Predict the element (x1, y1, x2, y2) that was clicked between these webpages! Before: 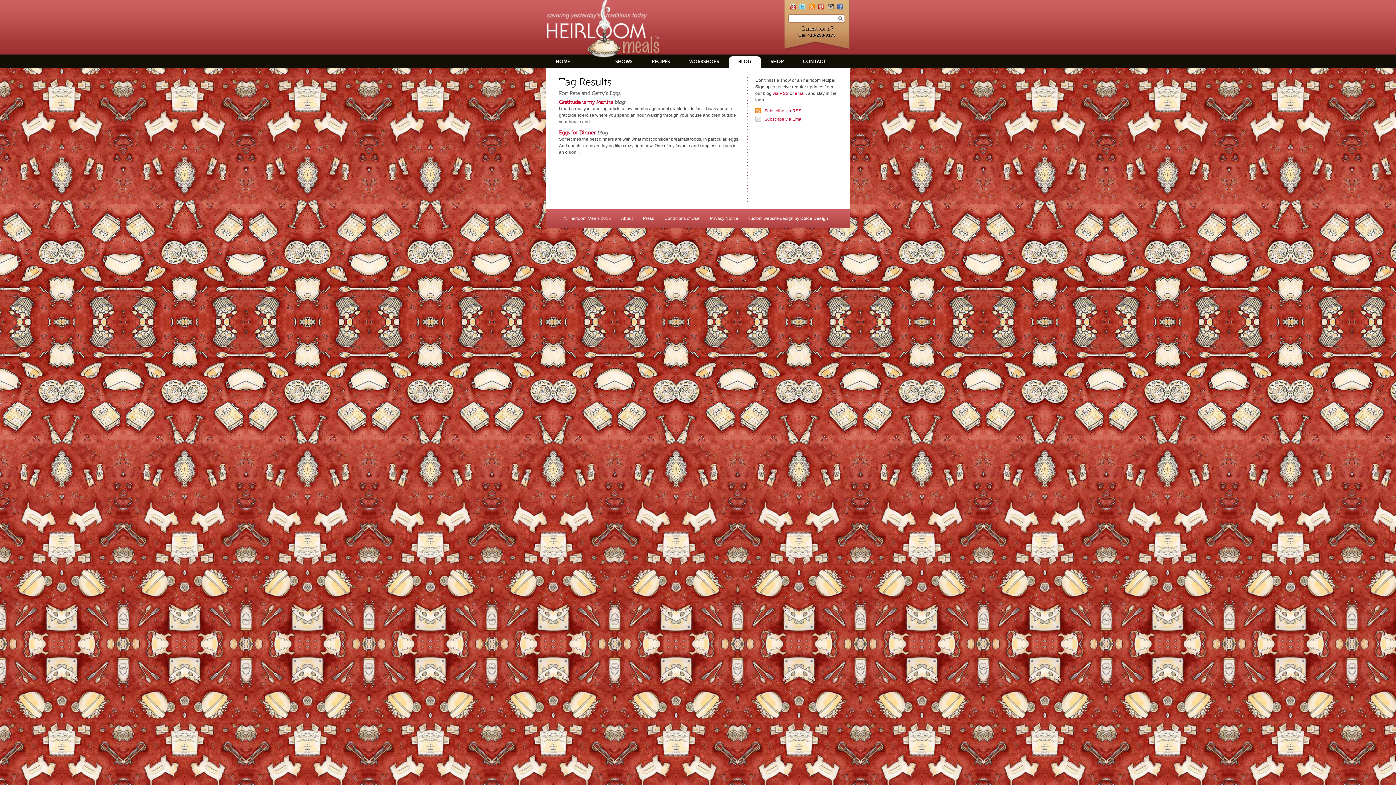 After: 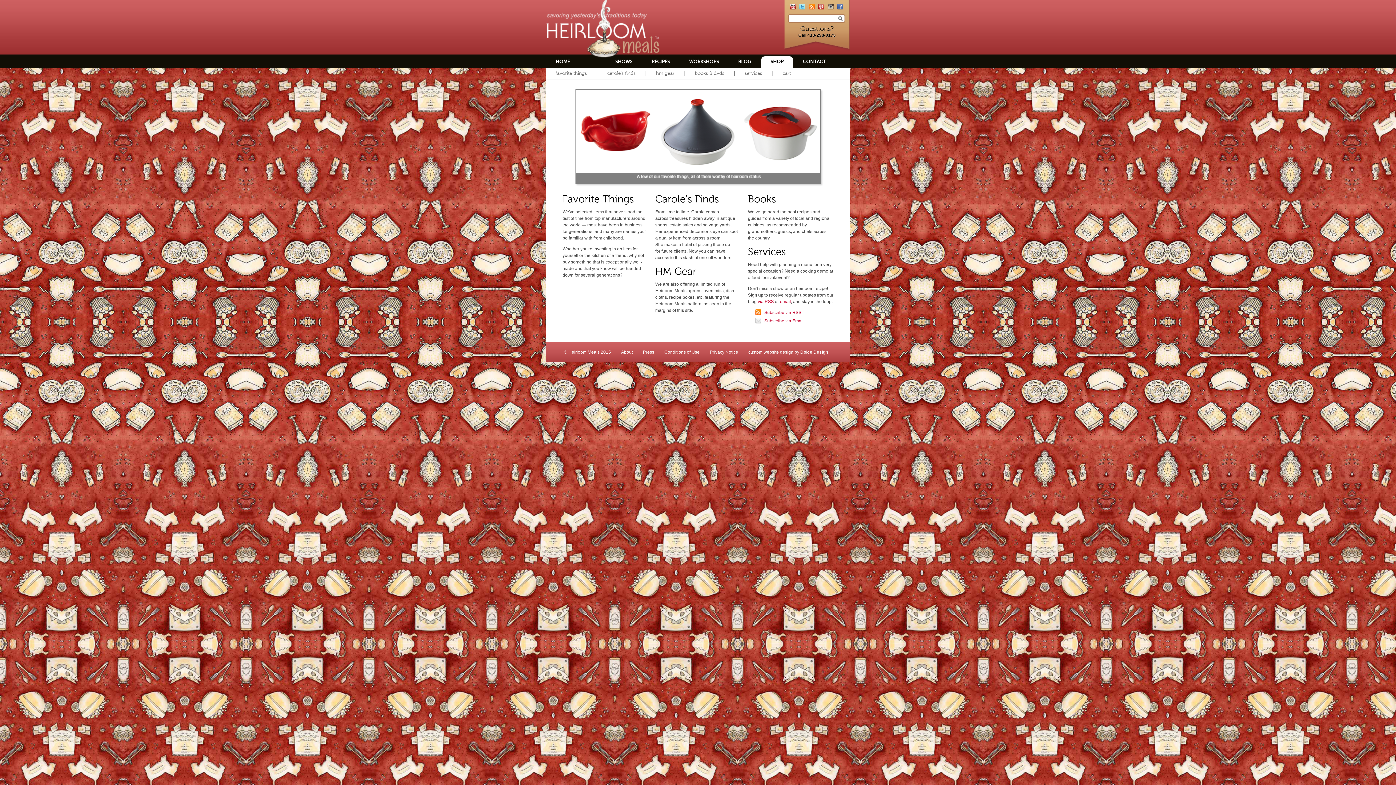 Action: bbox: (761, 56, 793, 68) label: SHOP